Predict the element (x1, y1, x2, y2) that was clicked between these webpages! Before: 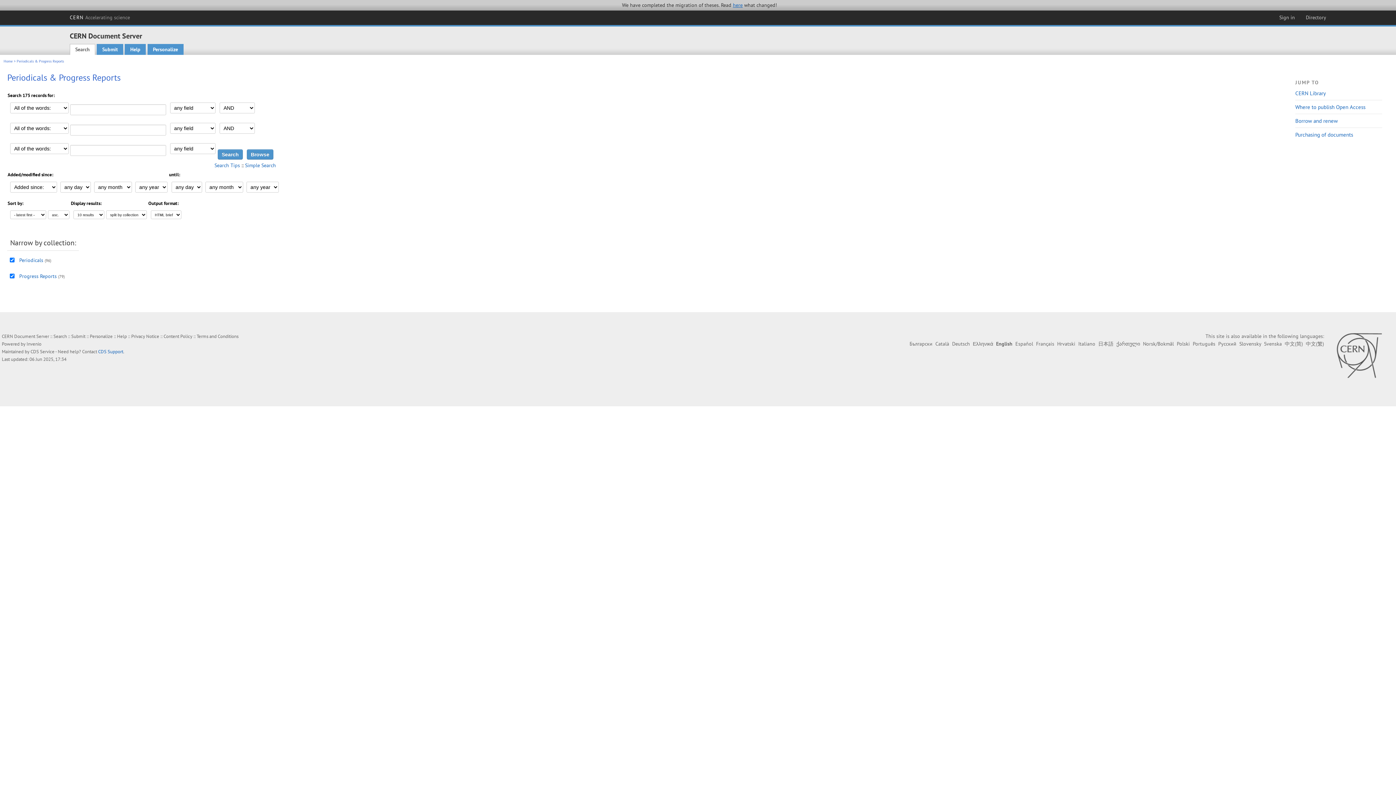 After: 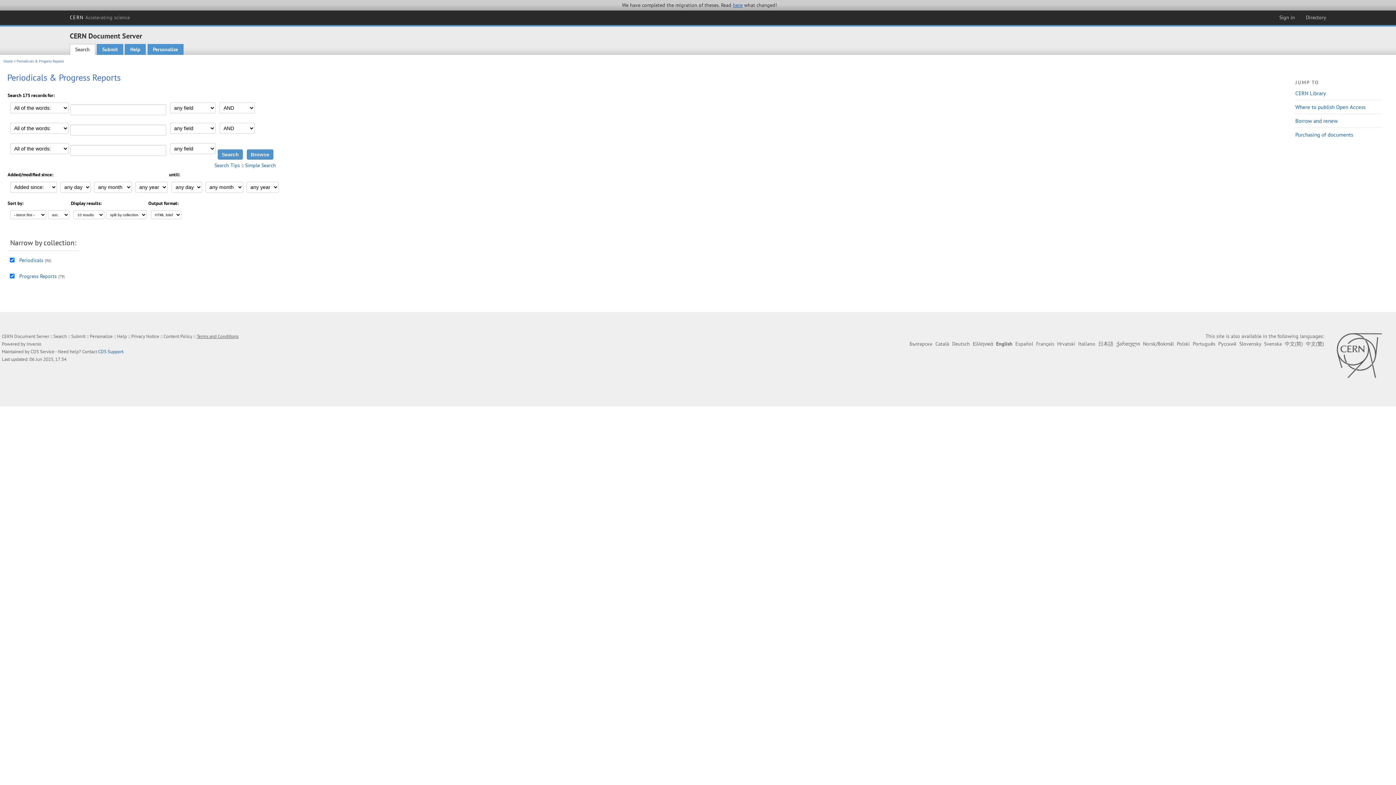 Action: bbox: (196, 333, 238, 339) label: Terms and Conditions